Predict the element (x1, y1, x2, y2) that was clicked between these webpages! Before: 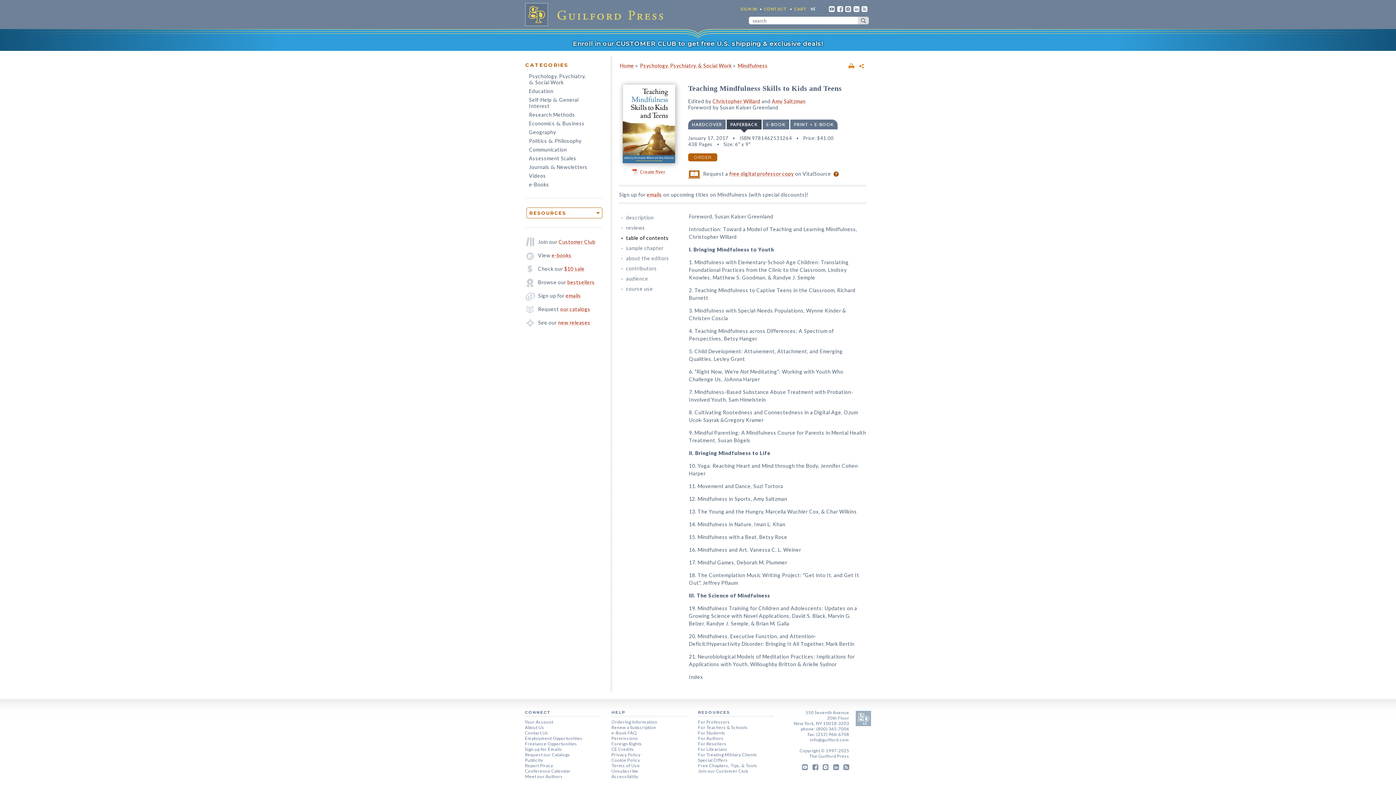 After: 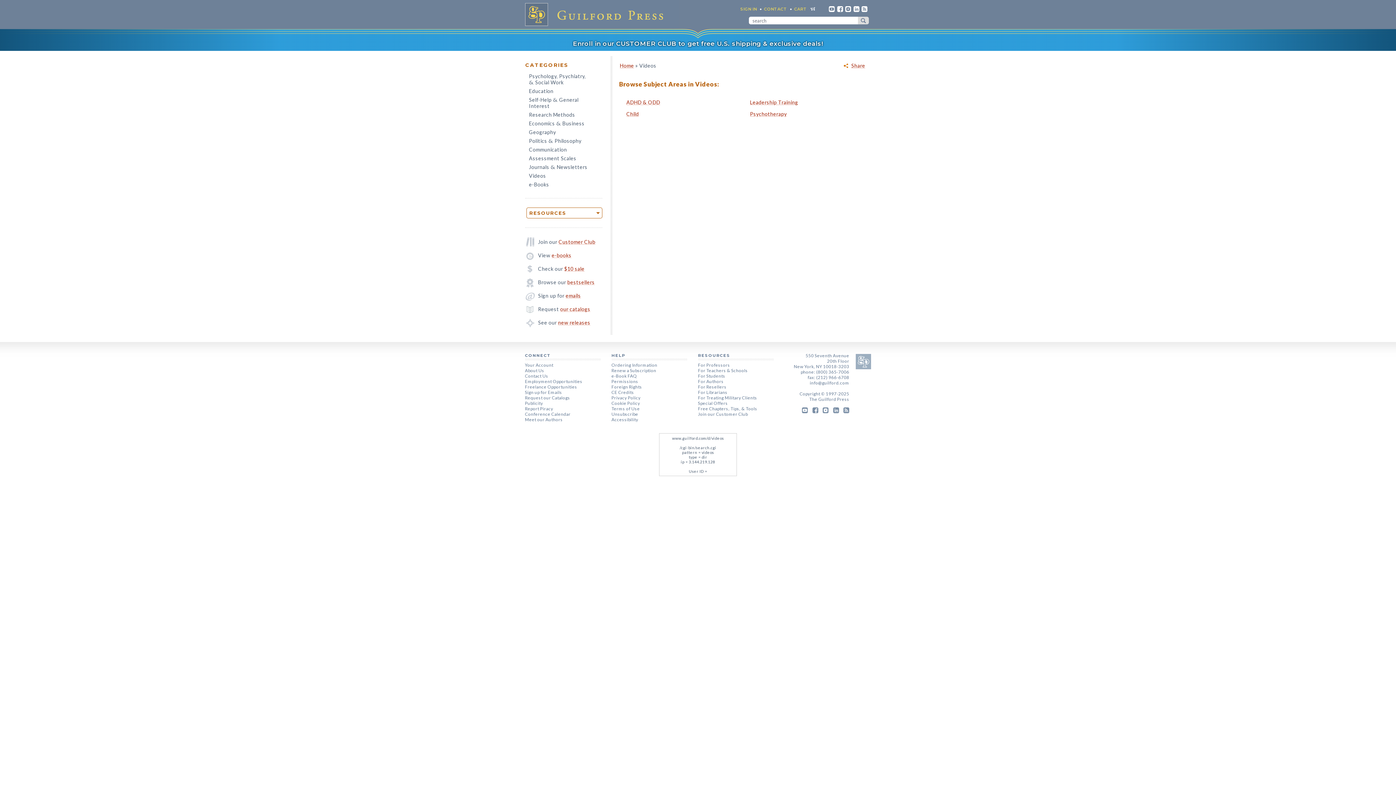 Action: bbox: (525, 171, 598, 180) label: Videos